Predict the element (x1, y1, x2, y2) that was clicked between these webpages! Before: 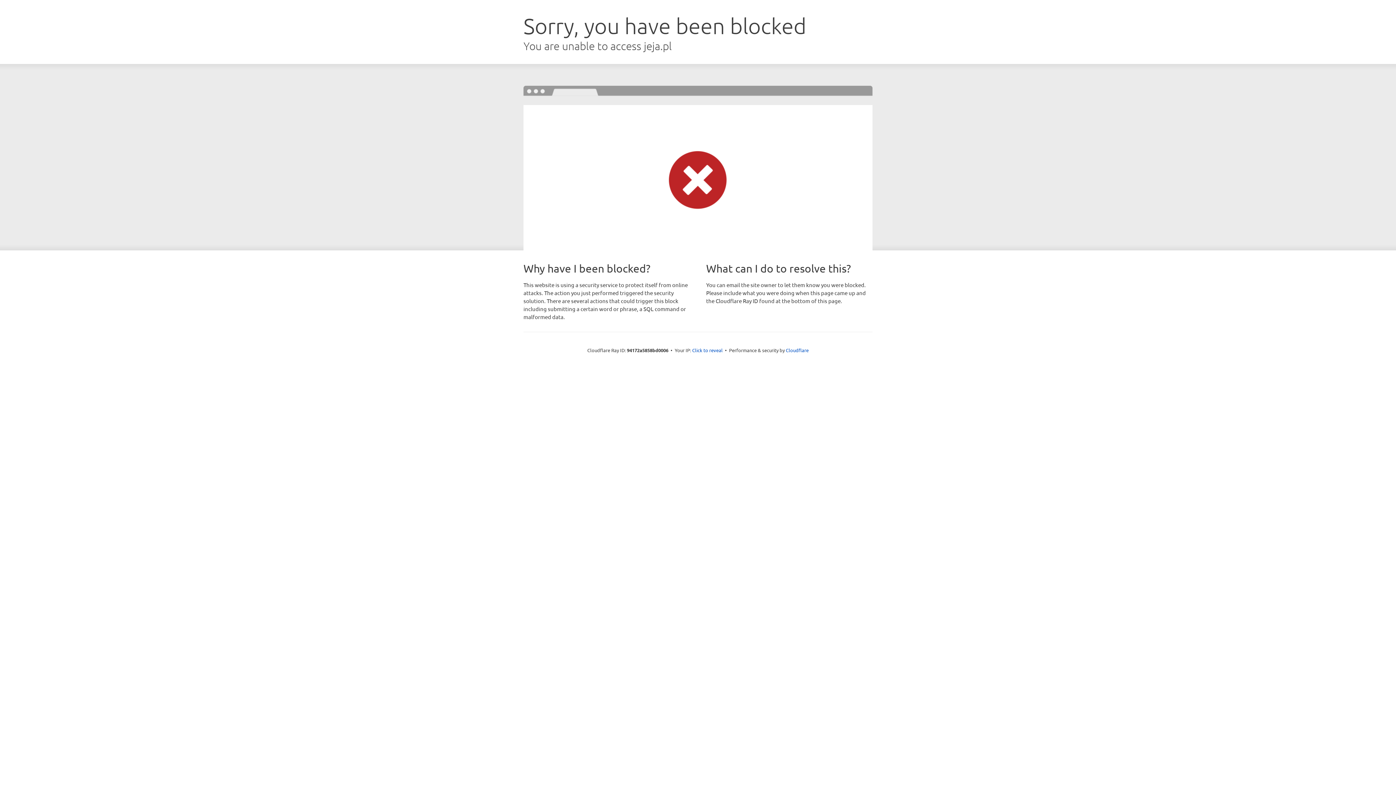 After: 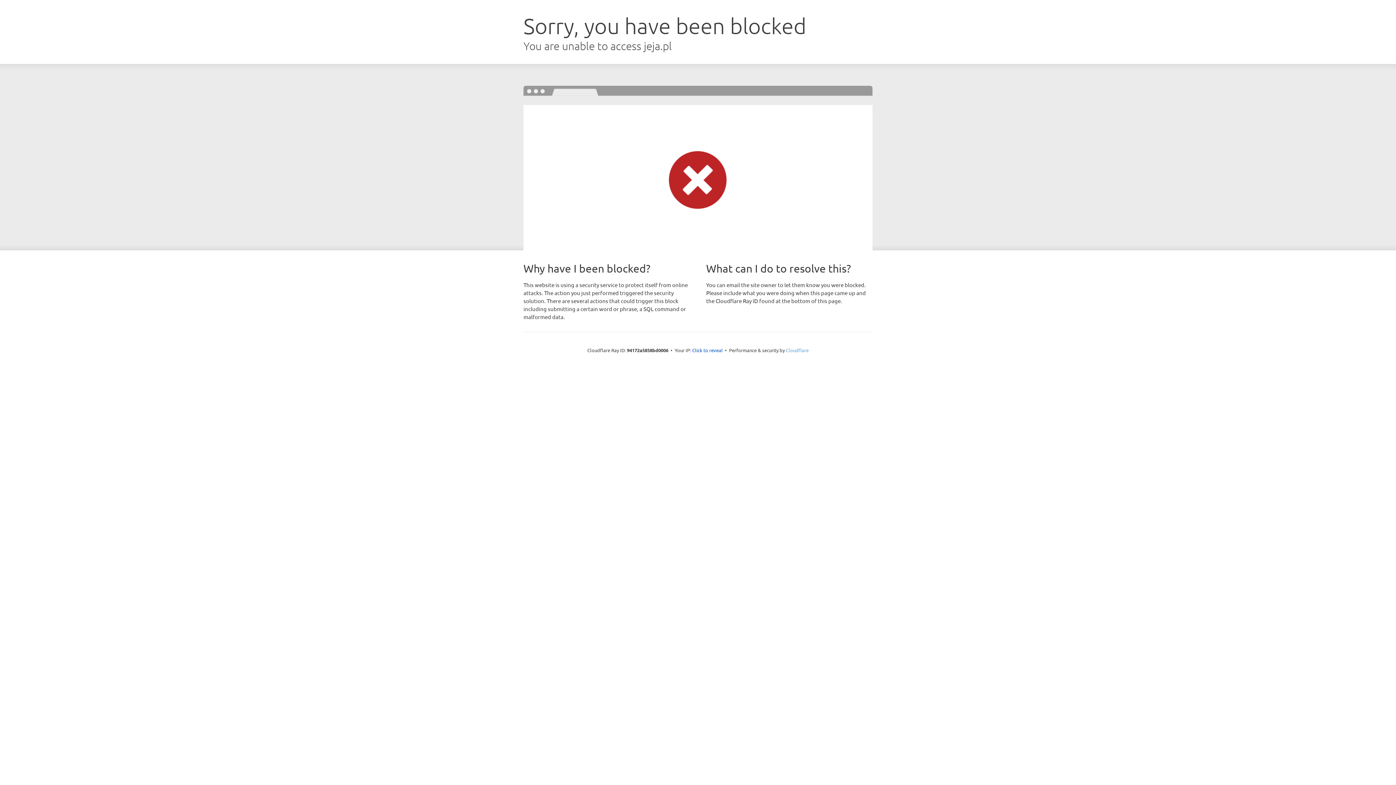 Action: bbox: (786, 347, 808, 353) label: Cloudflare